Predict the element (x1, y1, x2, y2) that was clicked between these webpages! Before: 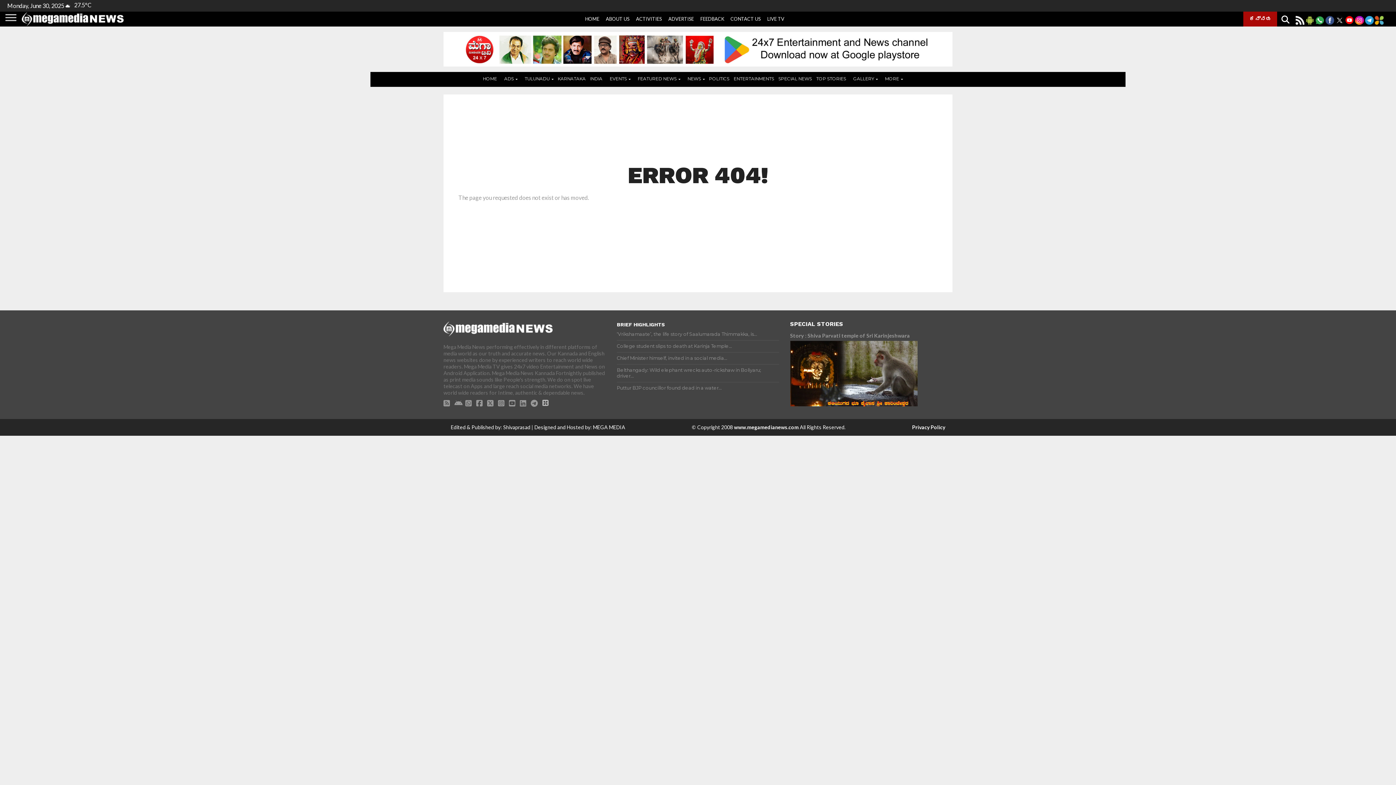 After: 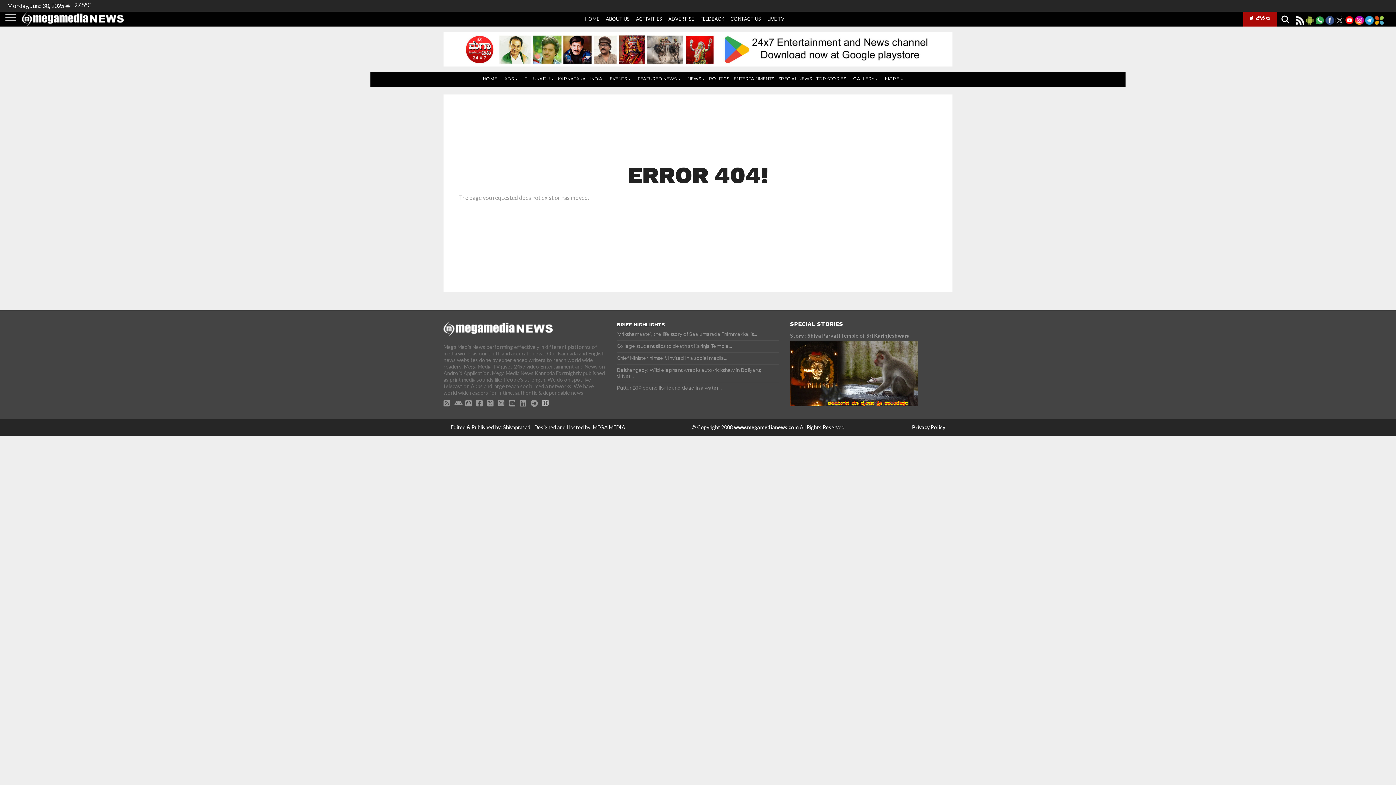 Action: bbox: (476, 401, 482, 407)